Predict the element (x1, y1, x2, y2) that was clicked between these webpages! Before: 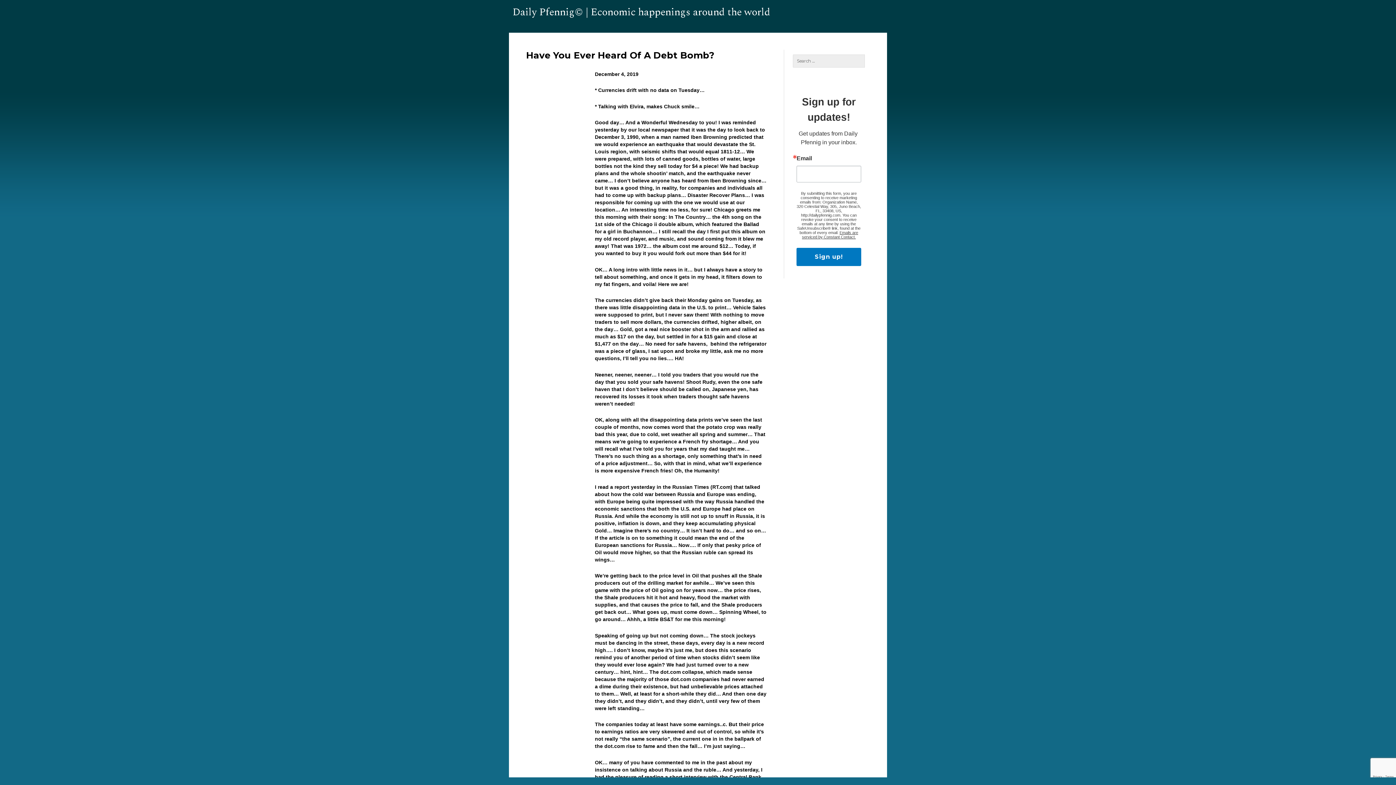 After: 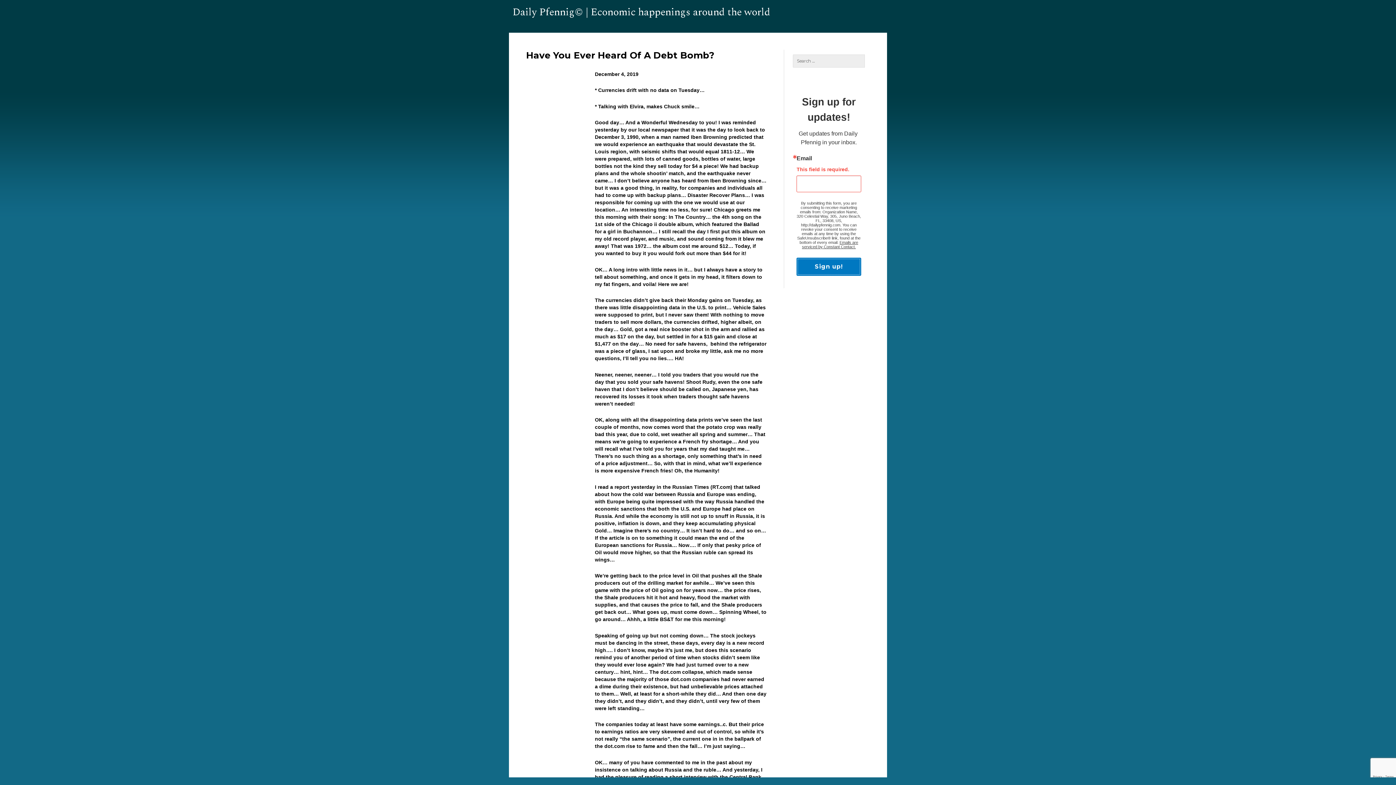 Action: label: Sign up! bbox: (796, 248, 861, 266)